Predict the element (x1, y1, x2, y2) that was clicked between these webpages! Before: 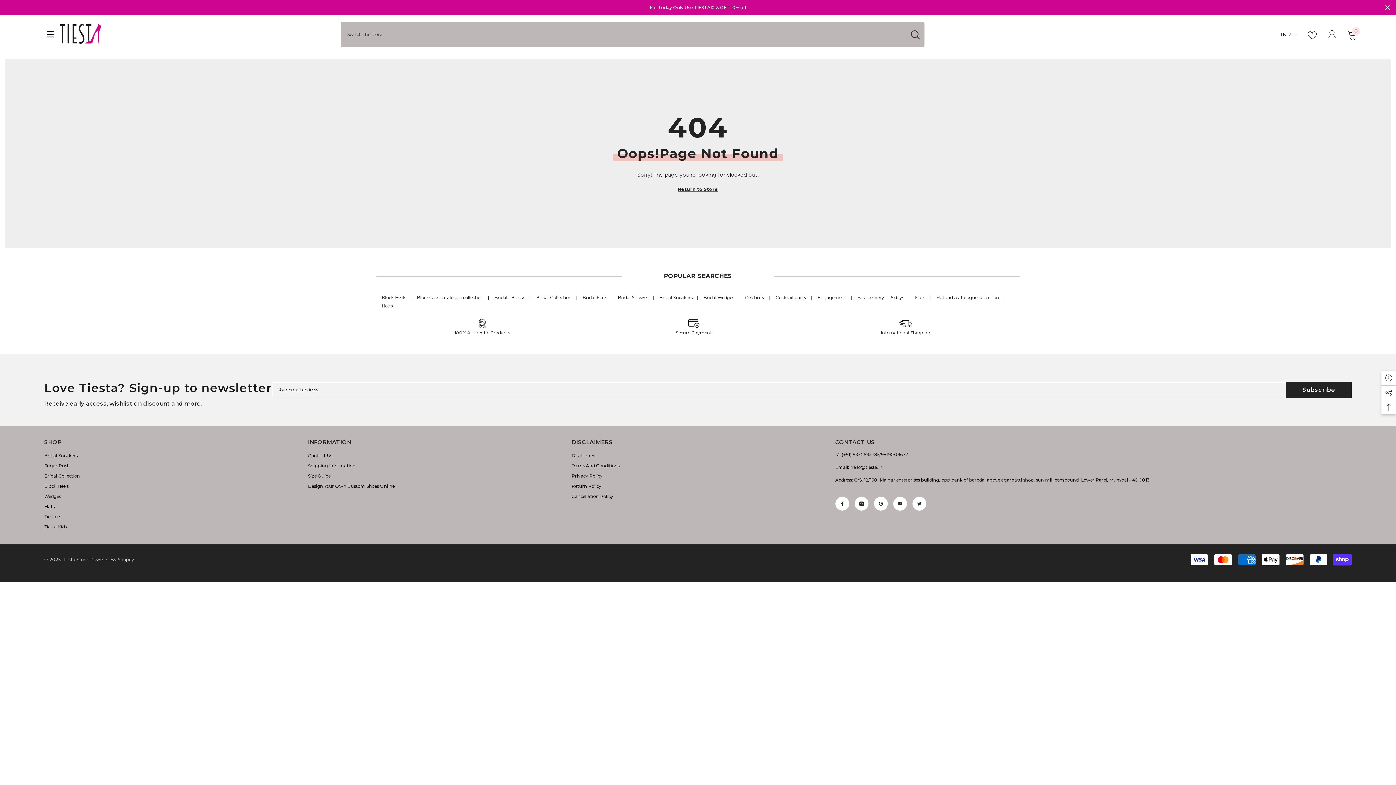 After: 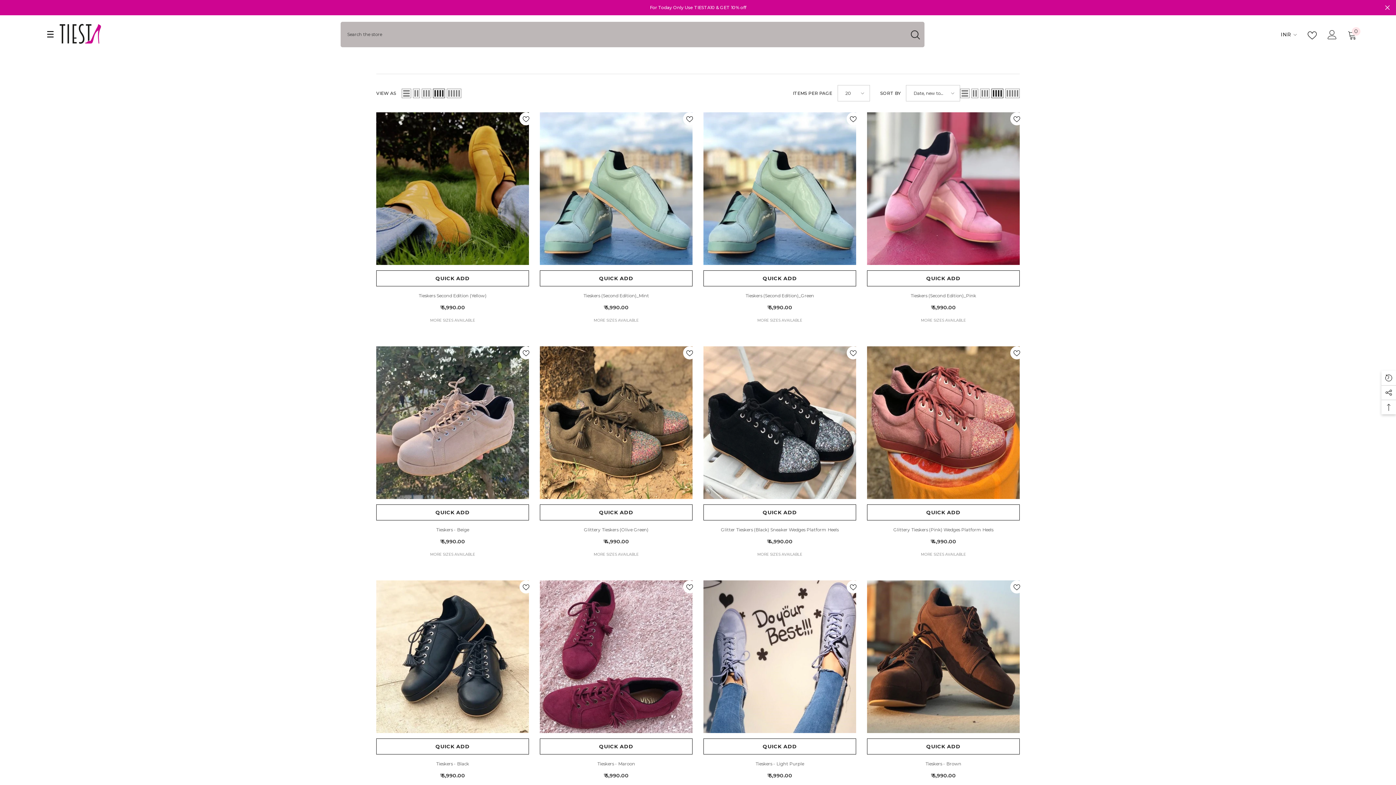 Action: label: Tieskers bbox: (44, 511, 61, 522)